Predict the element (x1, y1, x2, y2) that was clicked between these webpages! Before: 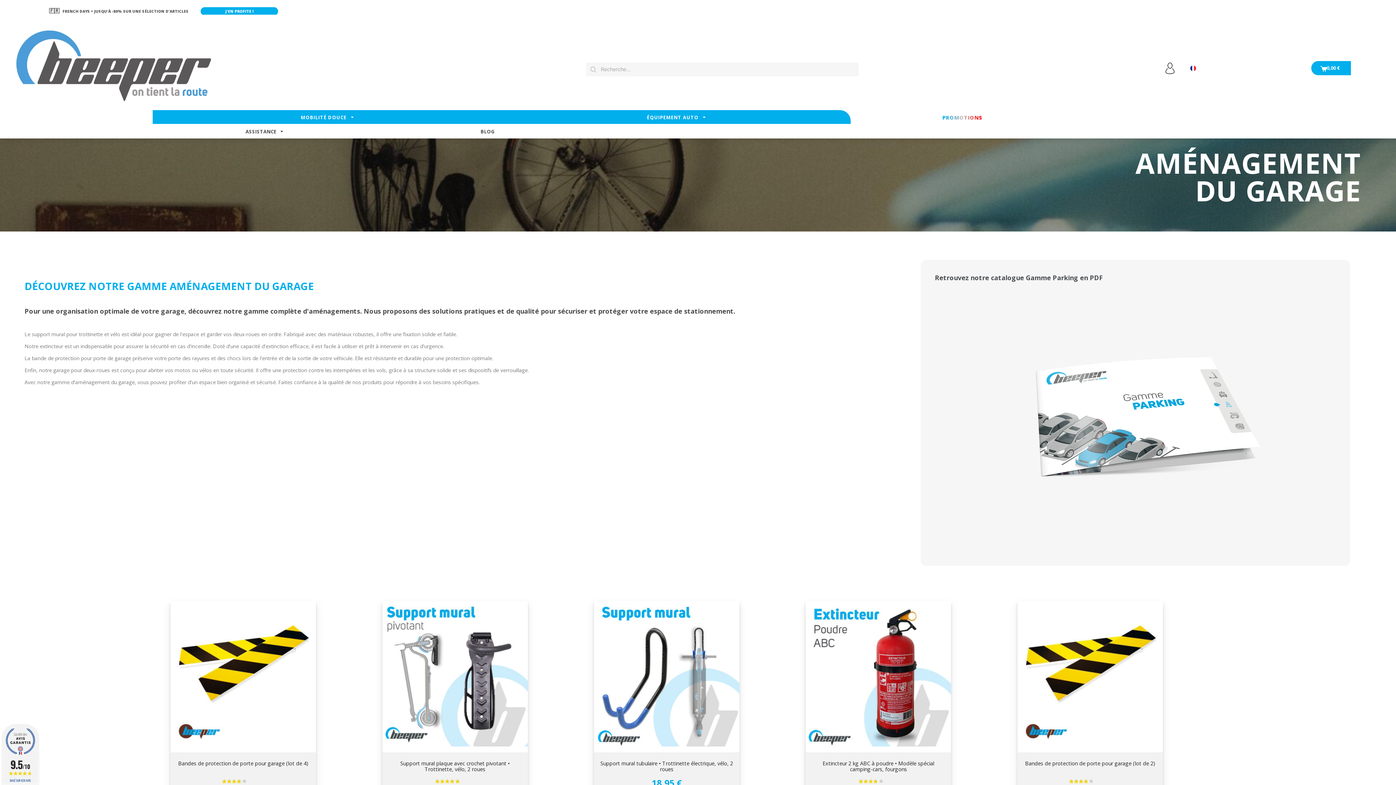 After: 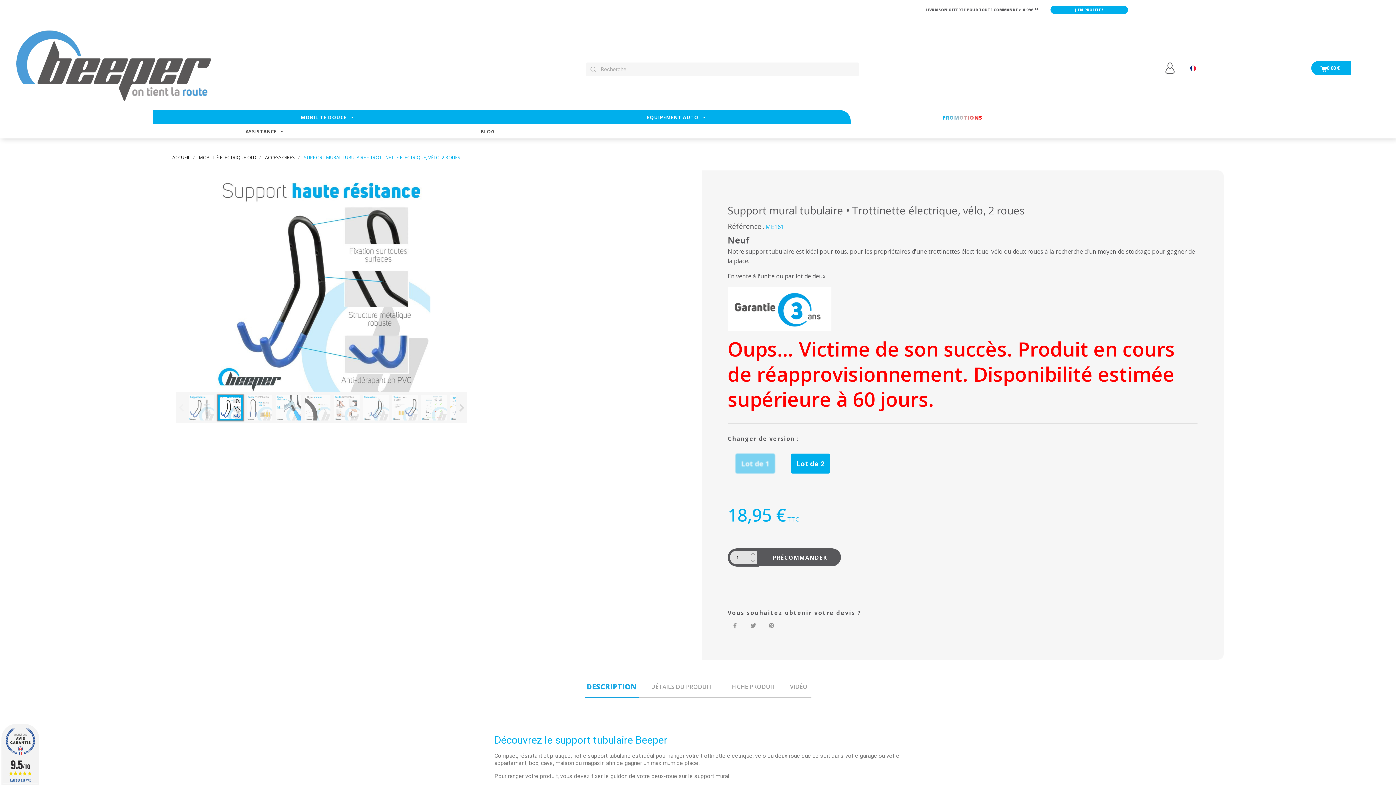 Action: bbox: (594, 601, 739, 746)